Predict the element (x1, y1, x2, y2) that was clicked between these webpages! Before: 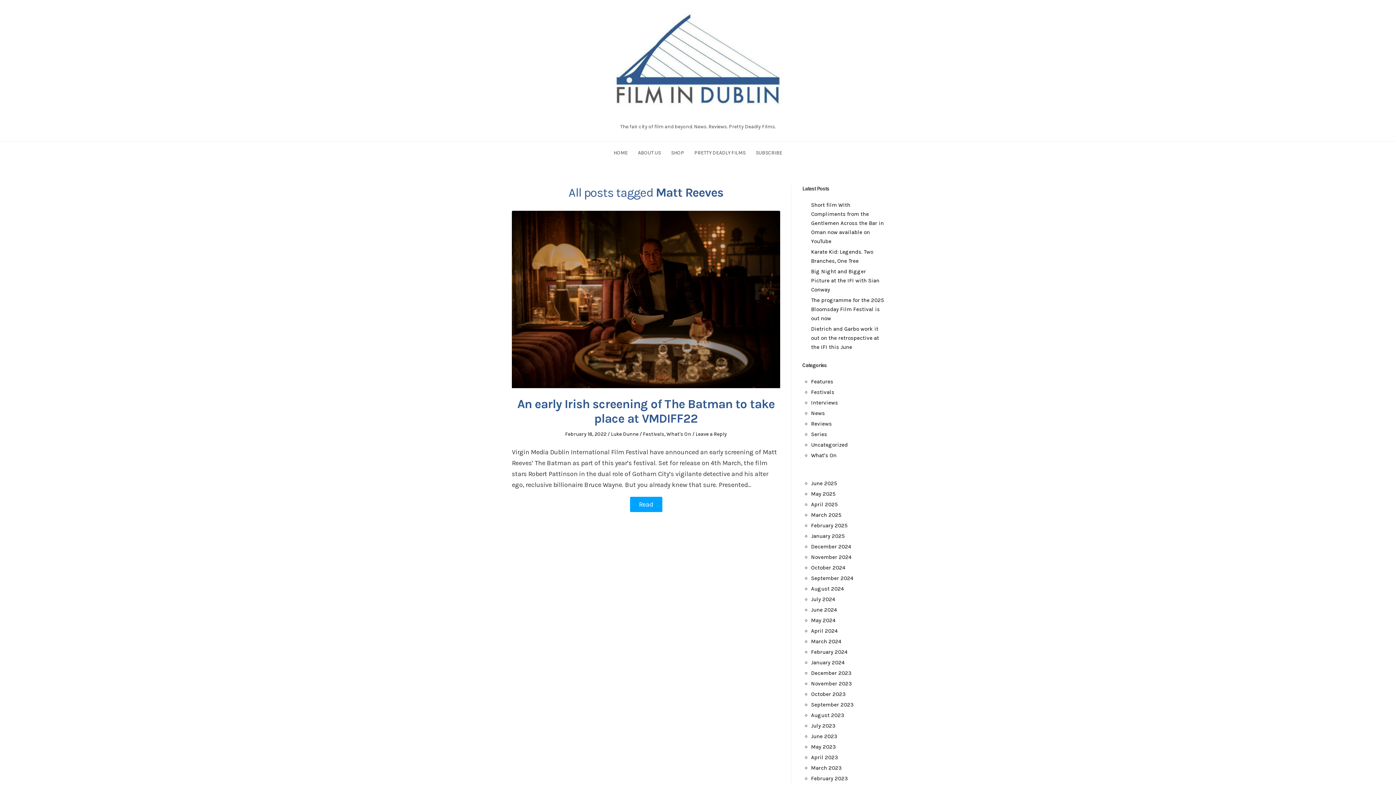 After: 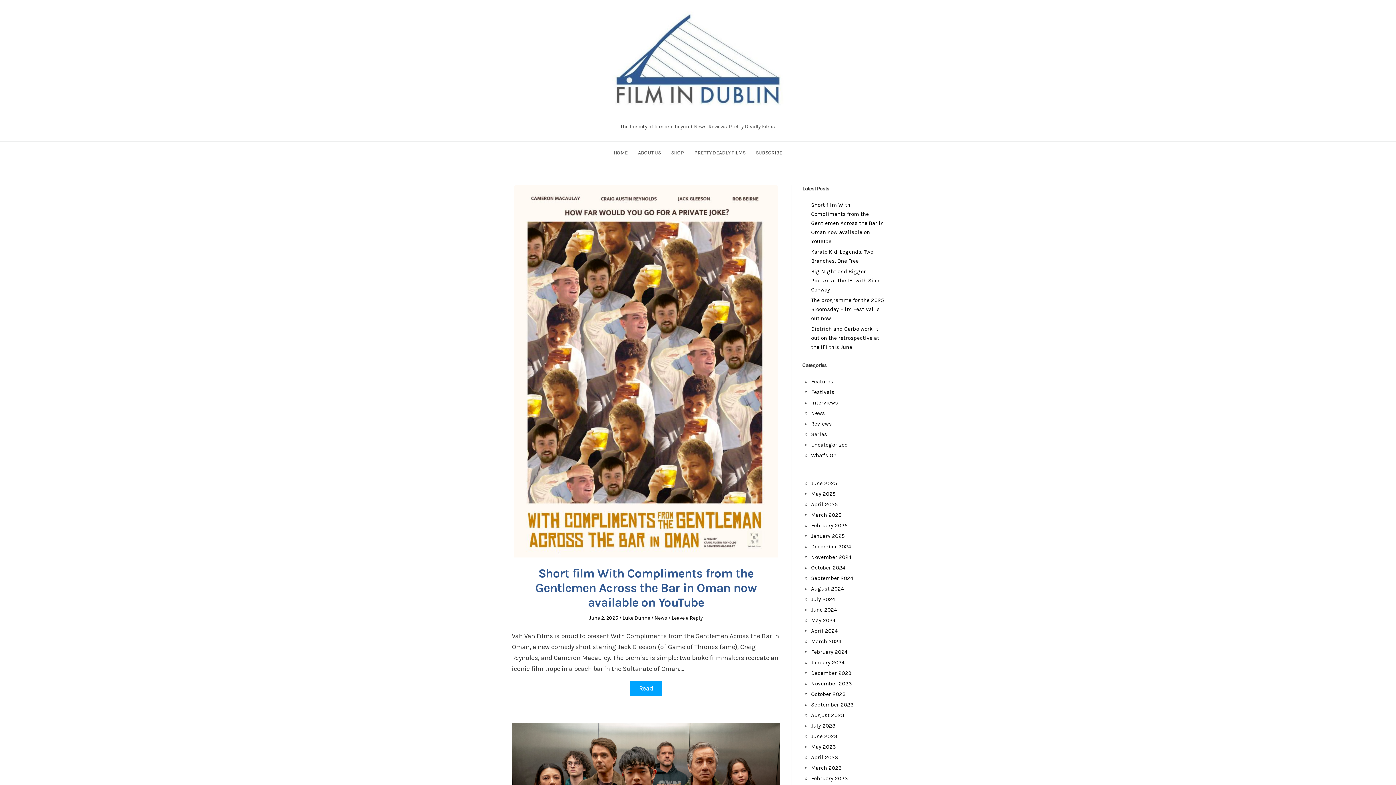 Action: bbox: (612, 54, 784, 62)